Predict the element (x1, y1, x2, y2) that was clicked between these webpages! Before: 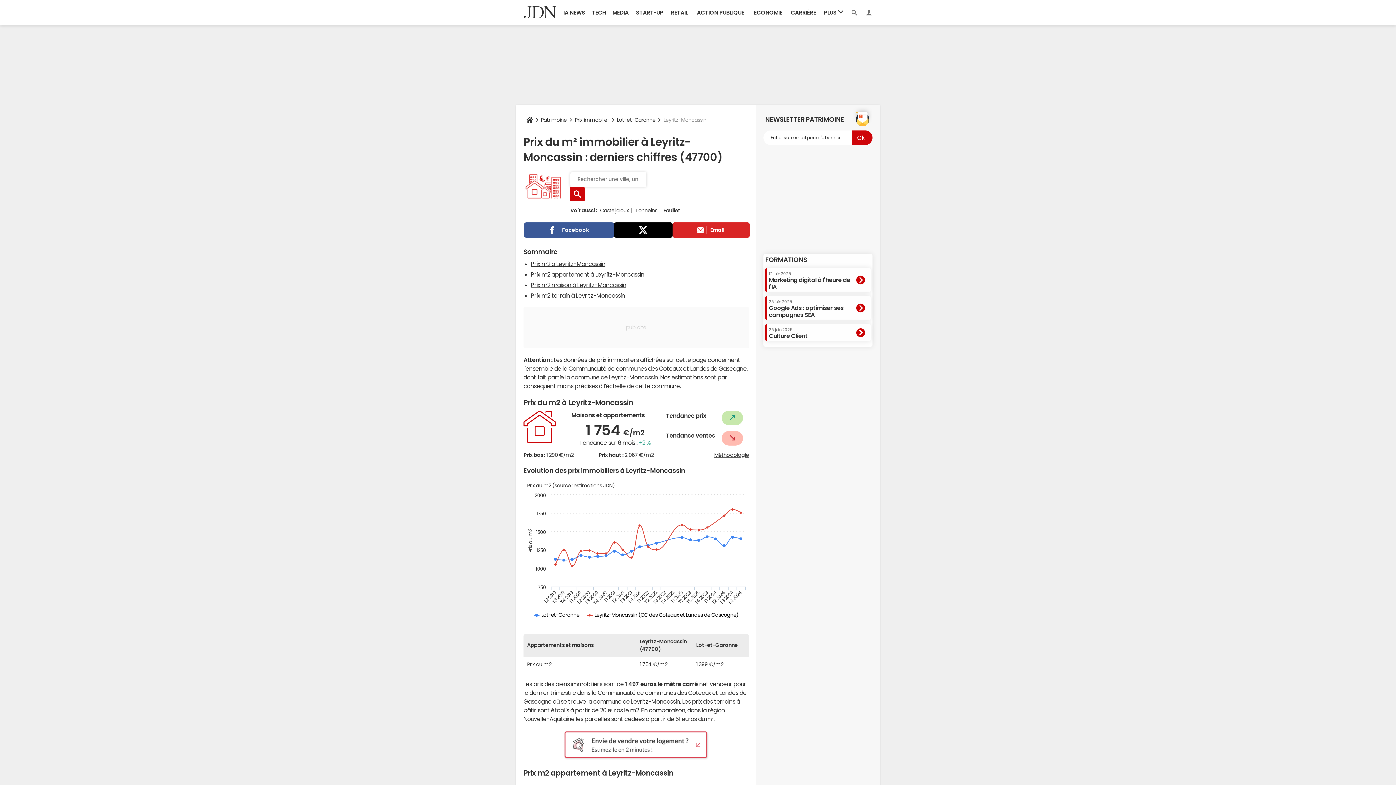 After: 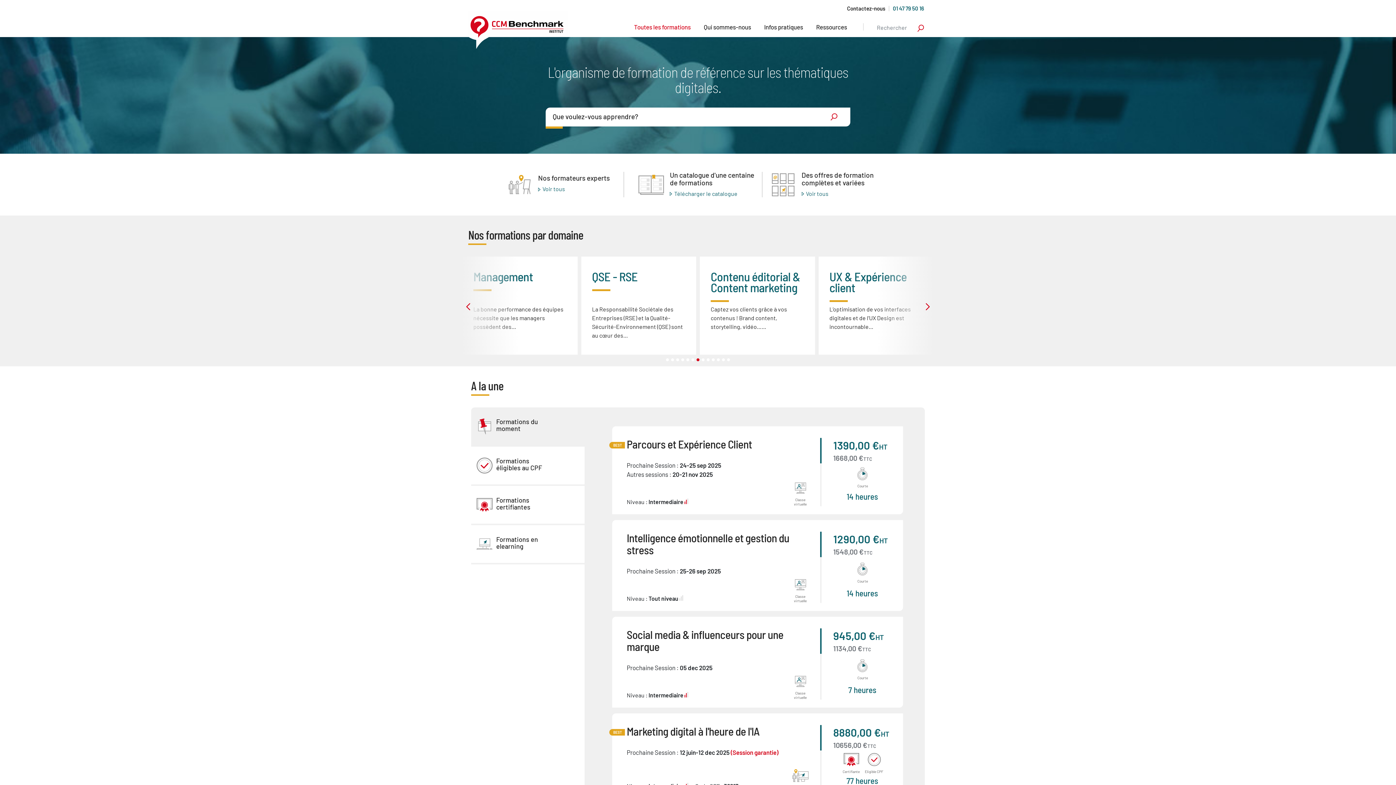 Action: bbox: (765, 256, 807, 263) label: FORMATIONS